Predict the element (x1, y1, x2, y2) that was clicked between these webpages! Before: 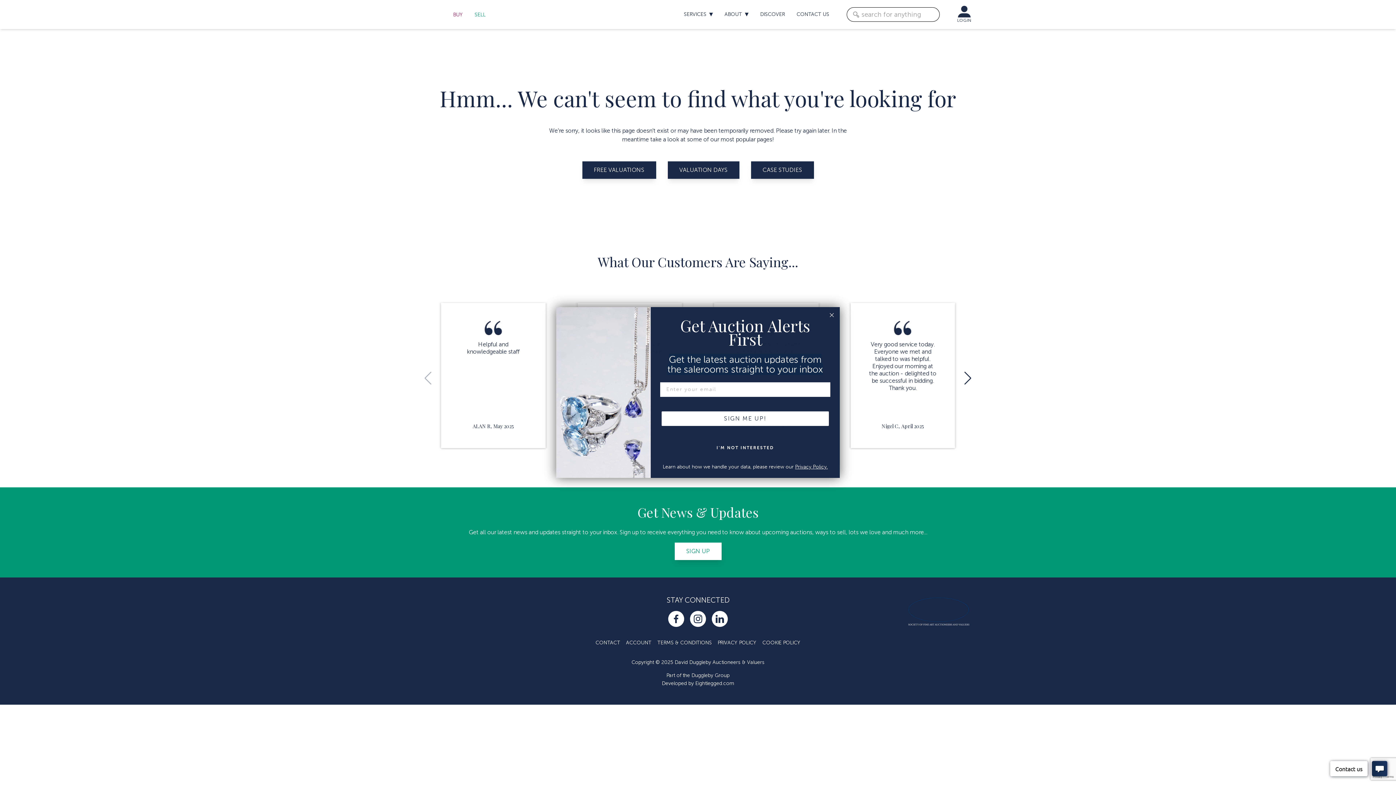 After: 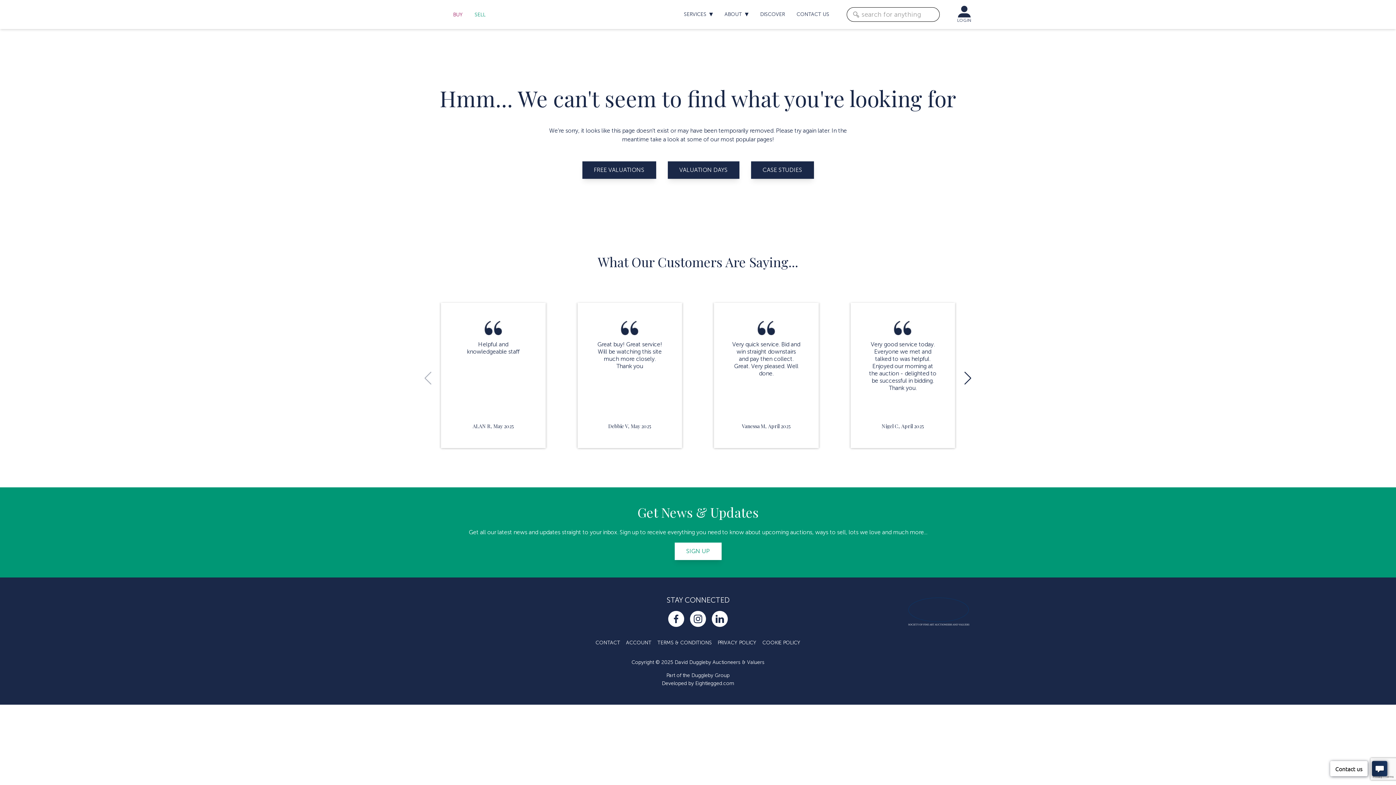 Action: label: Close dialog bbox: (827, 310, 836, 319)